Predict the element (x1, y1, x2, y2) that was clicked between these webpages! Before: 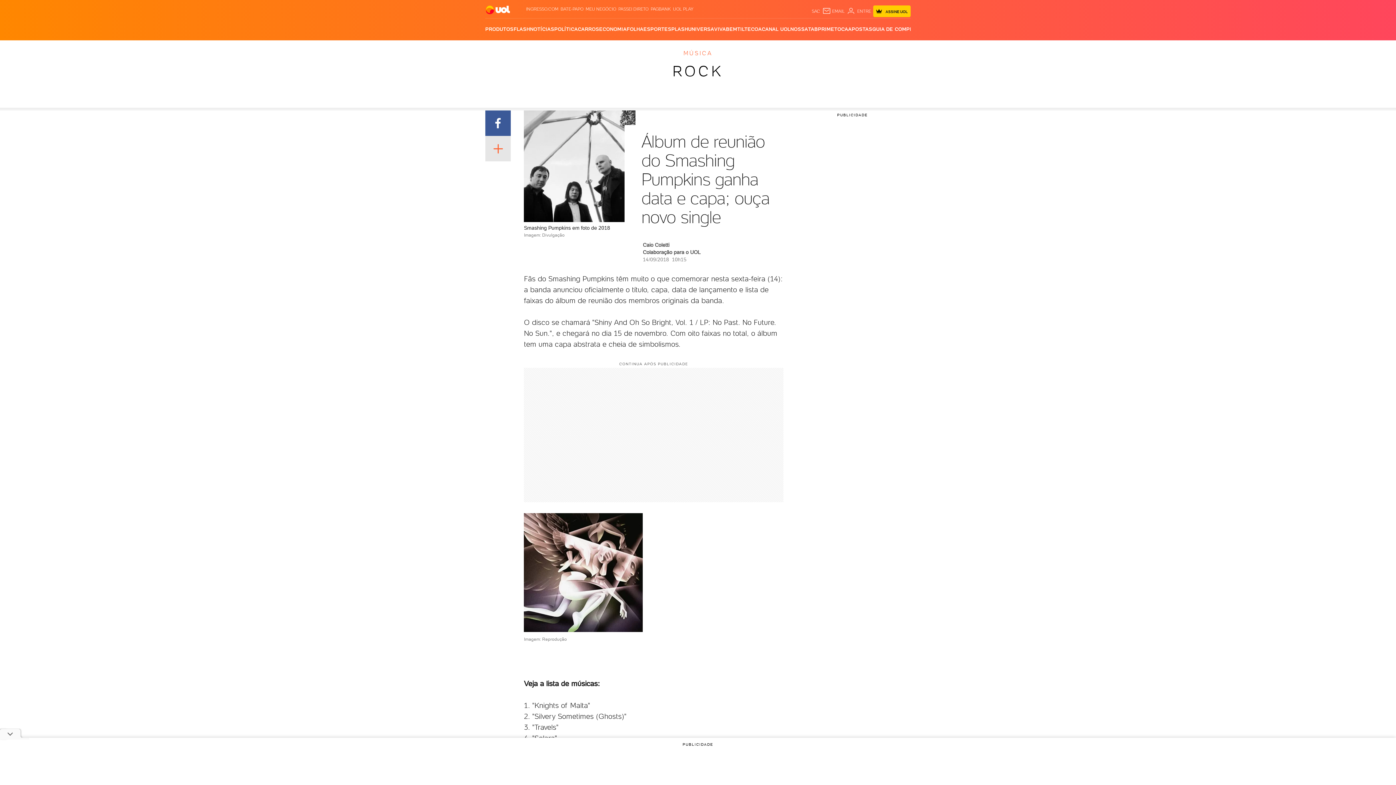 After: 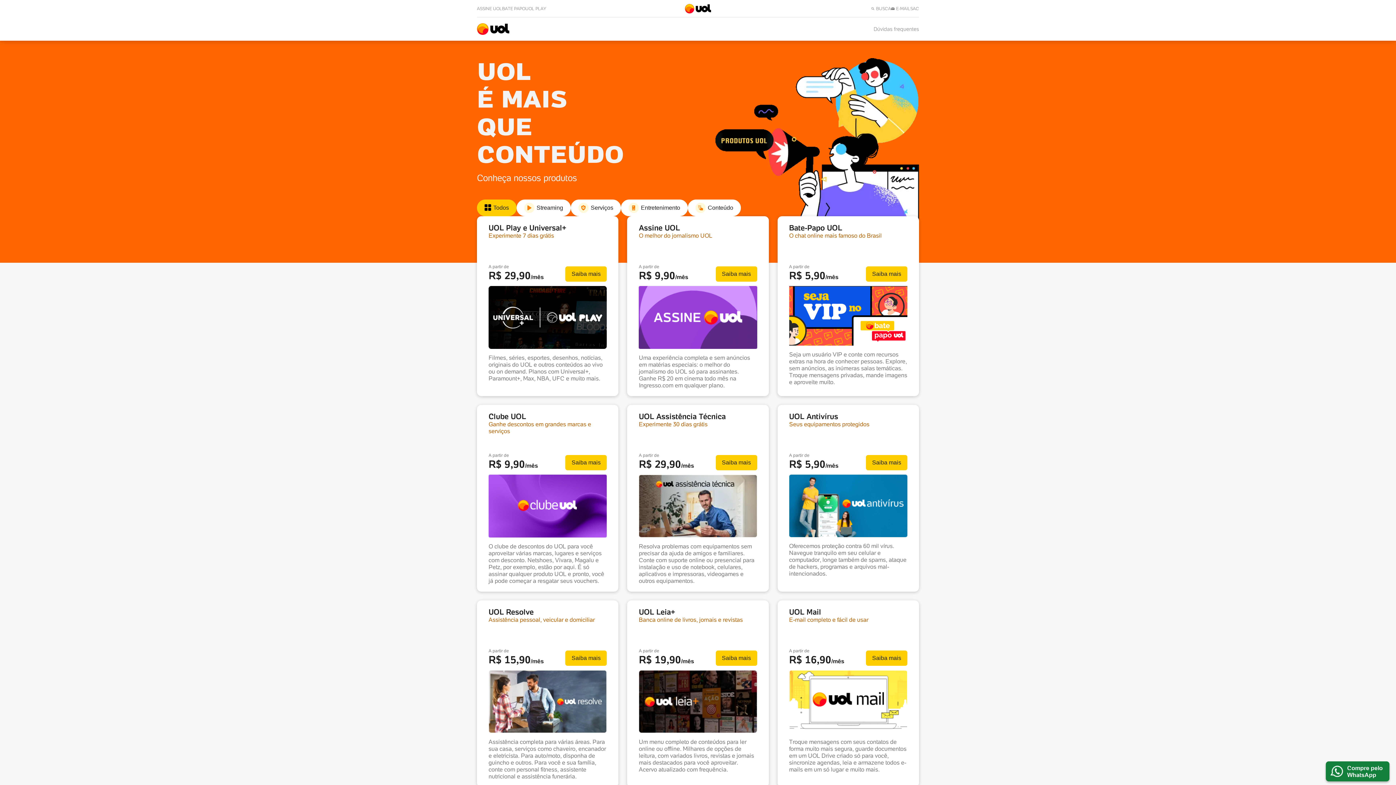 Action: bbox: (485, 18, 513, 40) label: PRODUTOS